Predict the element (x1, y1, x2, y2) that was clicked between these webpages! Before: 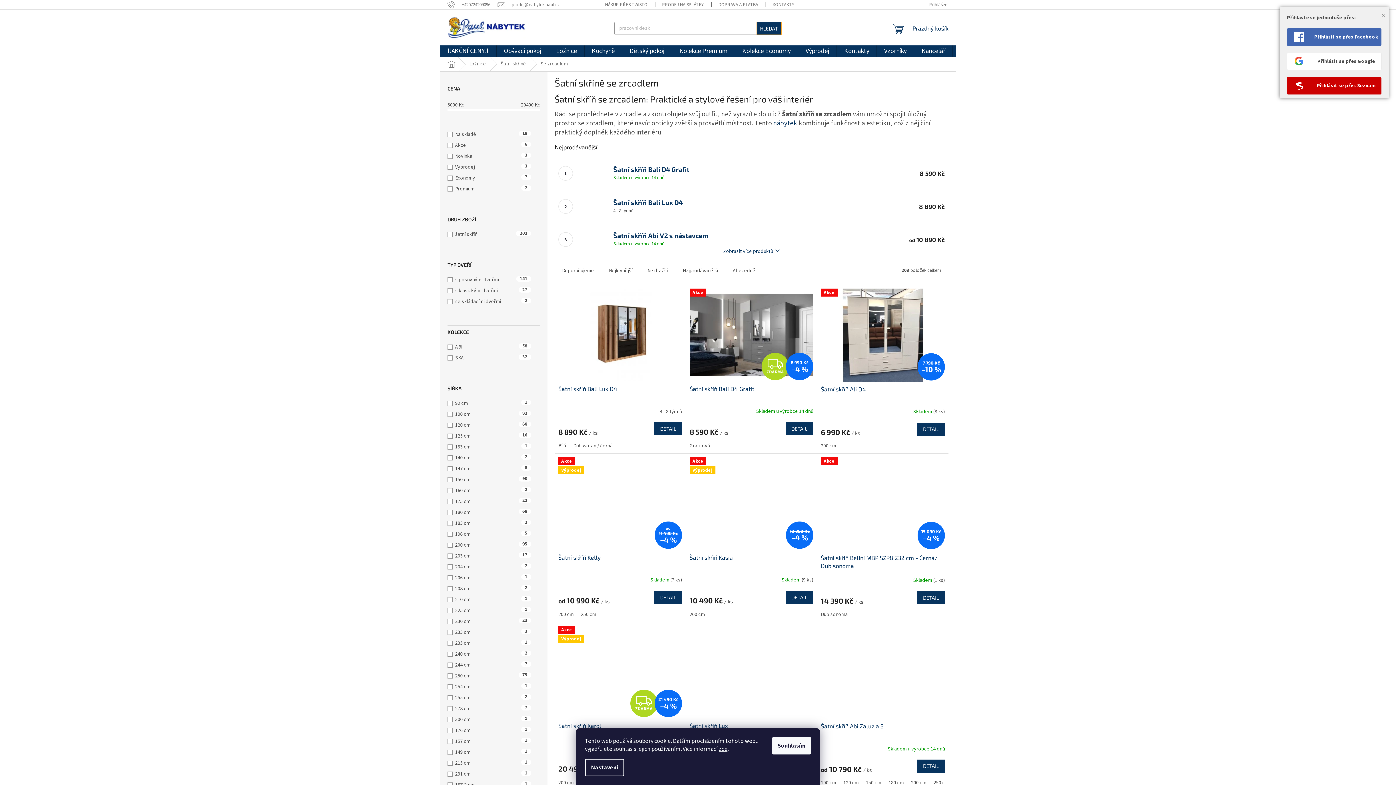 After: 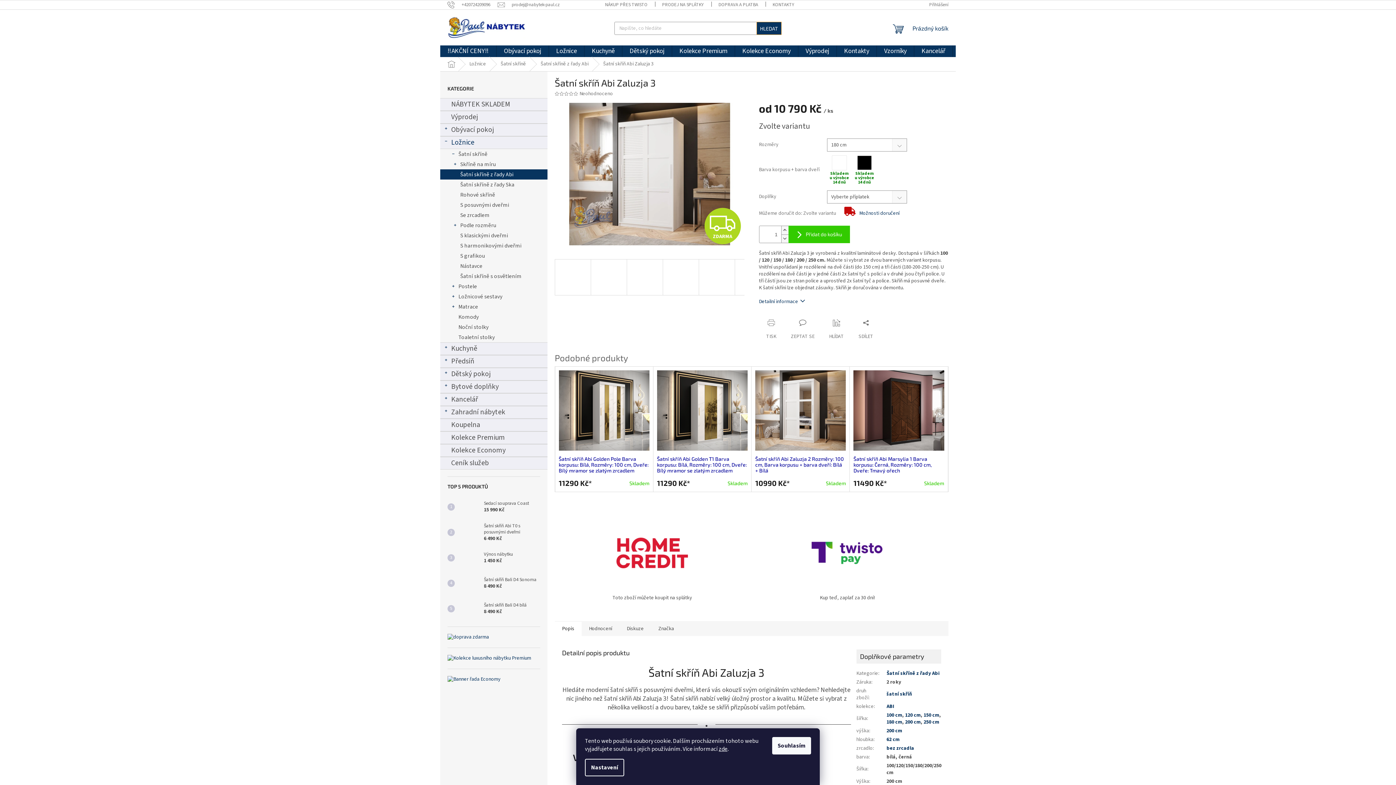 Action: label: 180 cm bbox: (885, 779, 907, 786)